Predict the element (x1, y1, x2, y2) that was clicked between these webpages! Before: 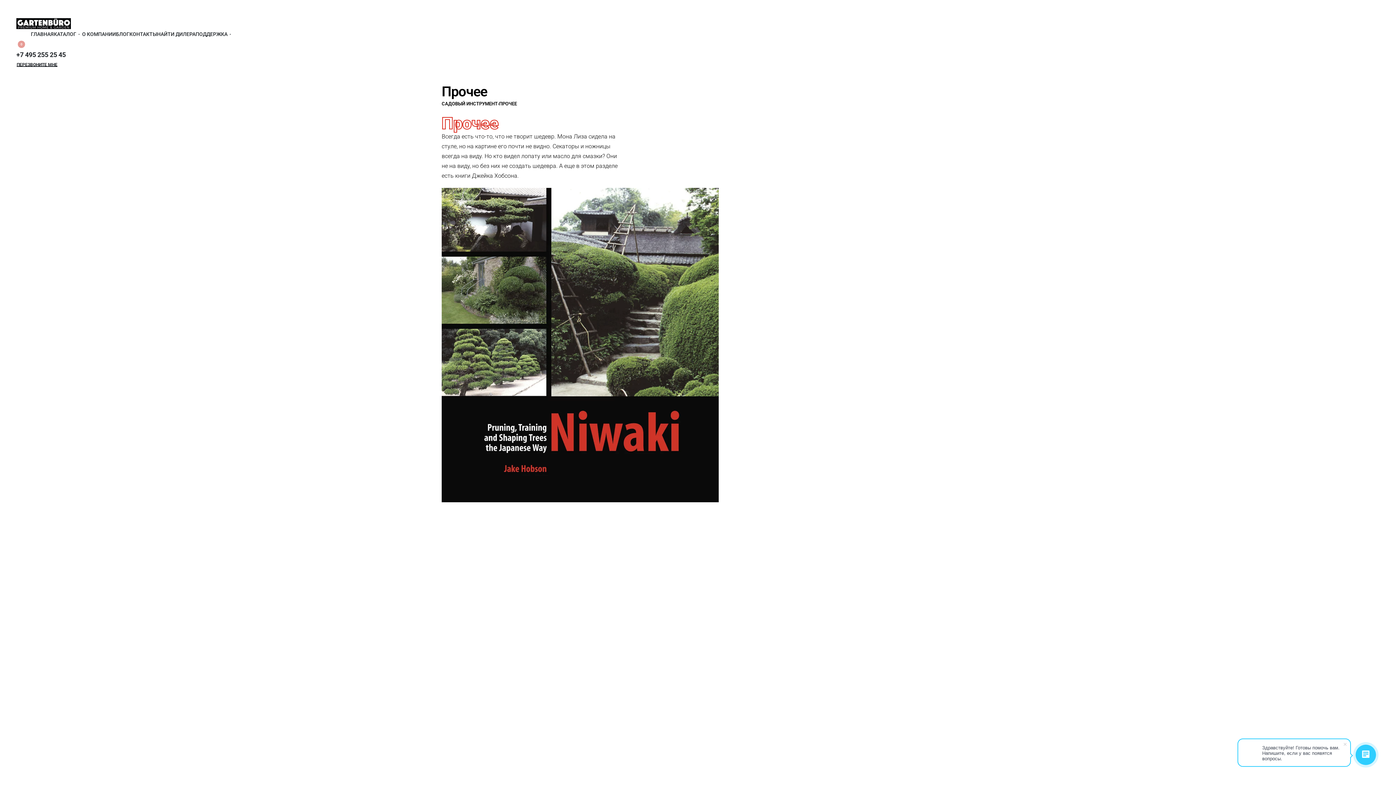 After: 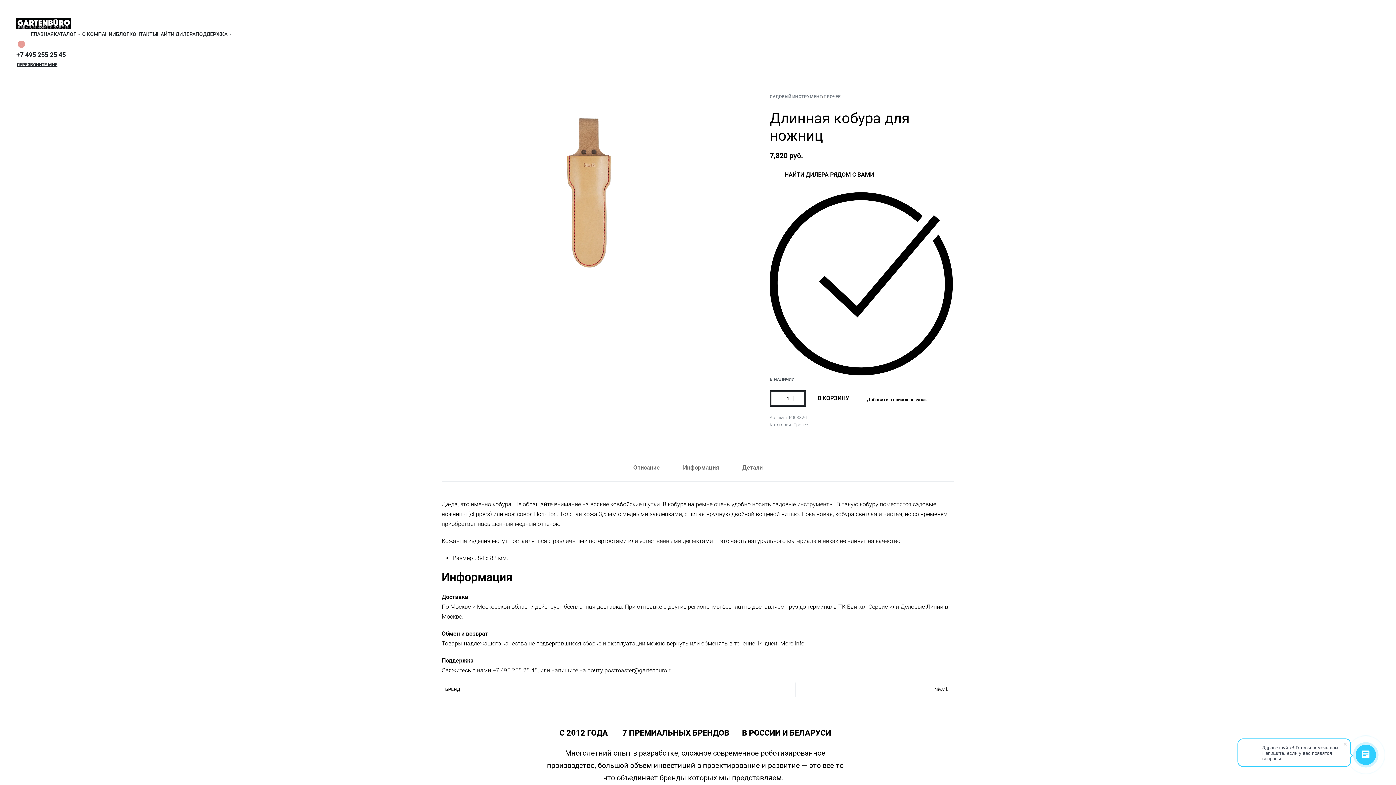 Action: bbox: (459, 780, 554, 788) label: Длинная кобура для ножниц